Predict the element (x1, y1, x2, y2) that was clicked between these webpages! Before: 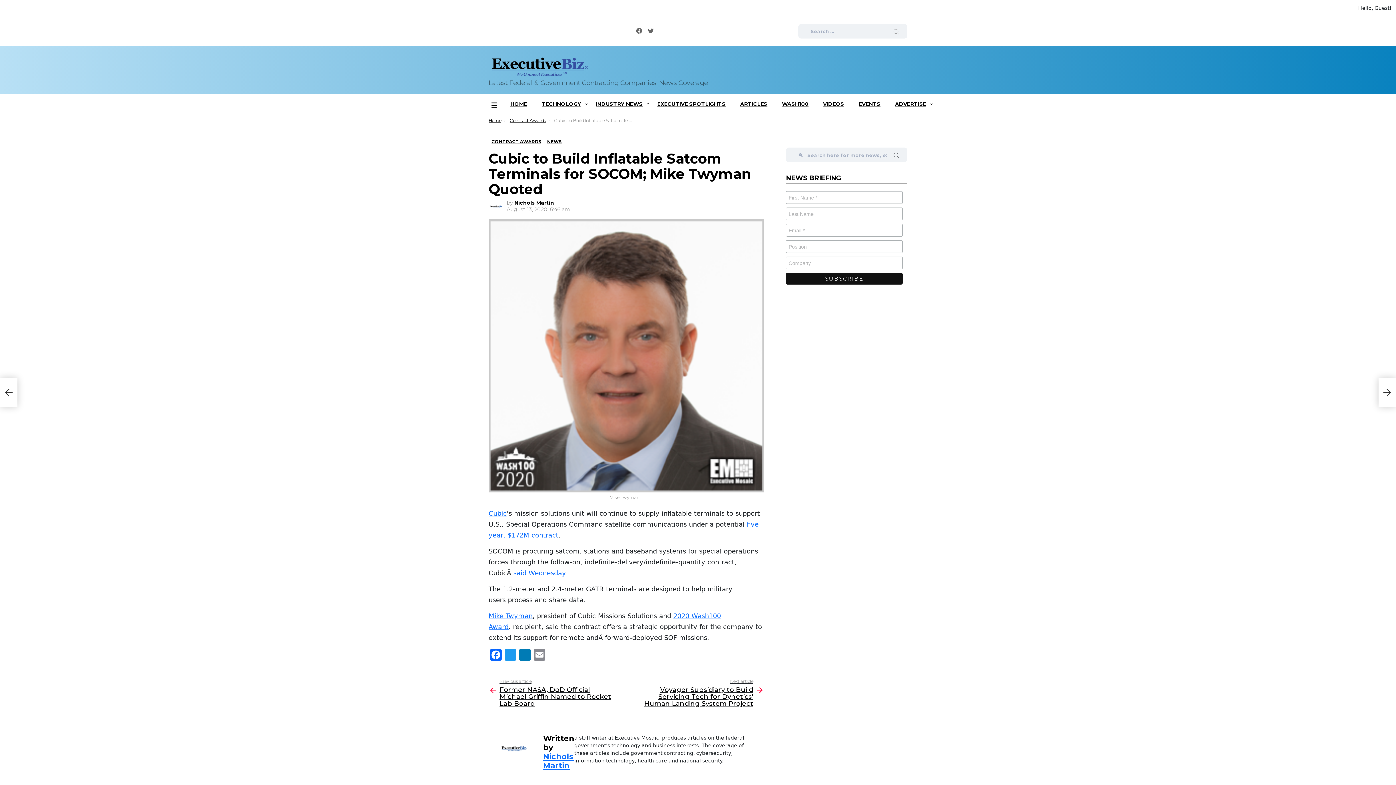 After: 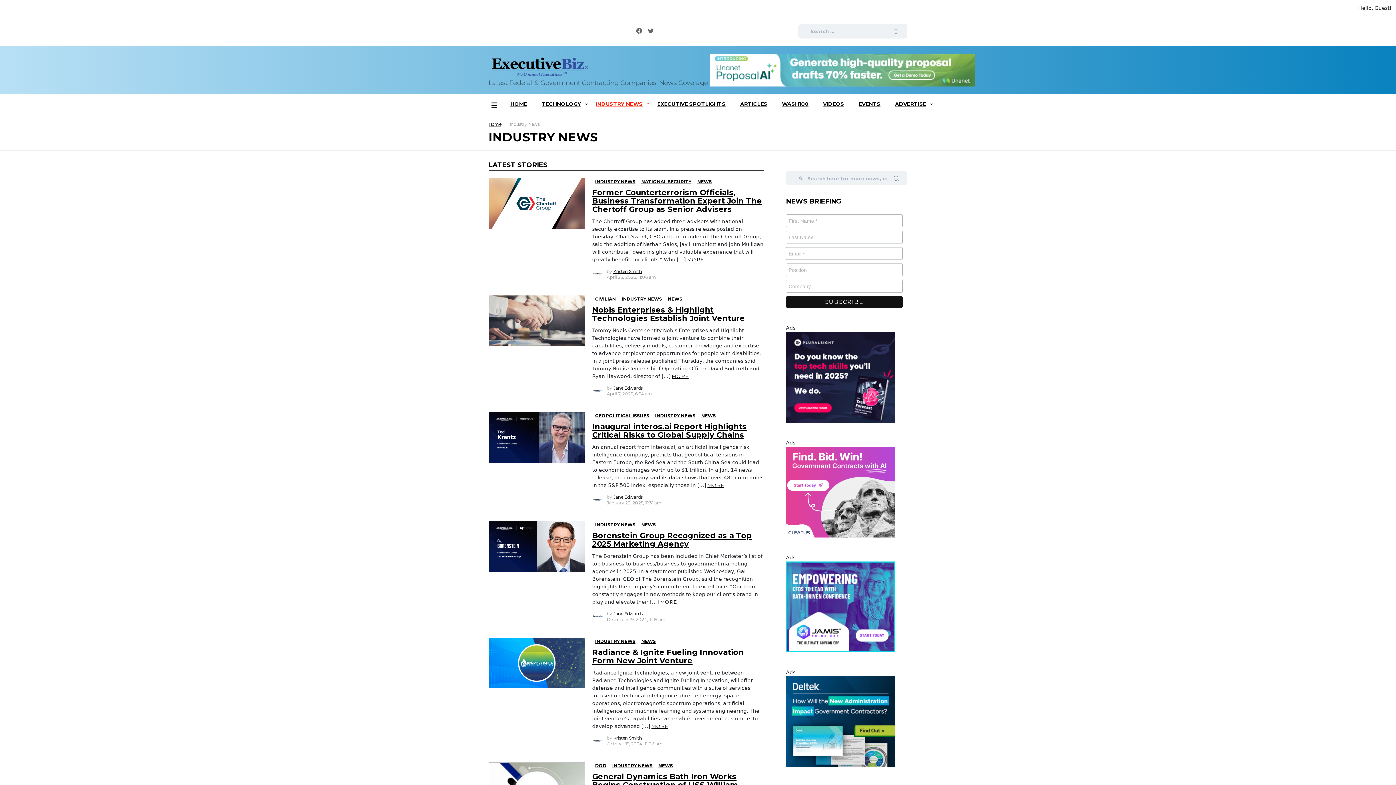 Action: bbox: (589, 93, 649, 114) label: INDUSTRY NEWS